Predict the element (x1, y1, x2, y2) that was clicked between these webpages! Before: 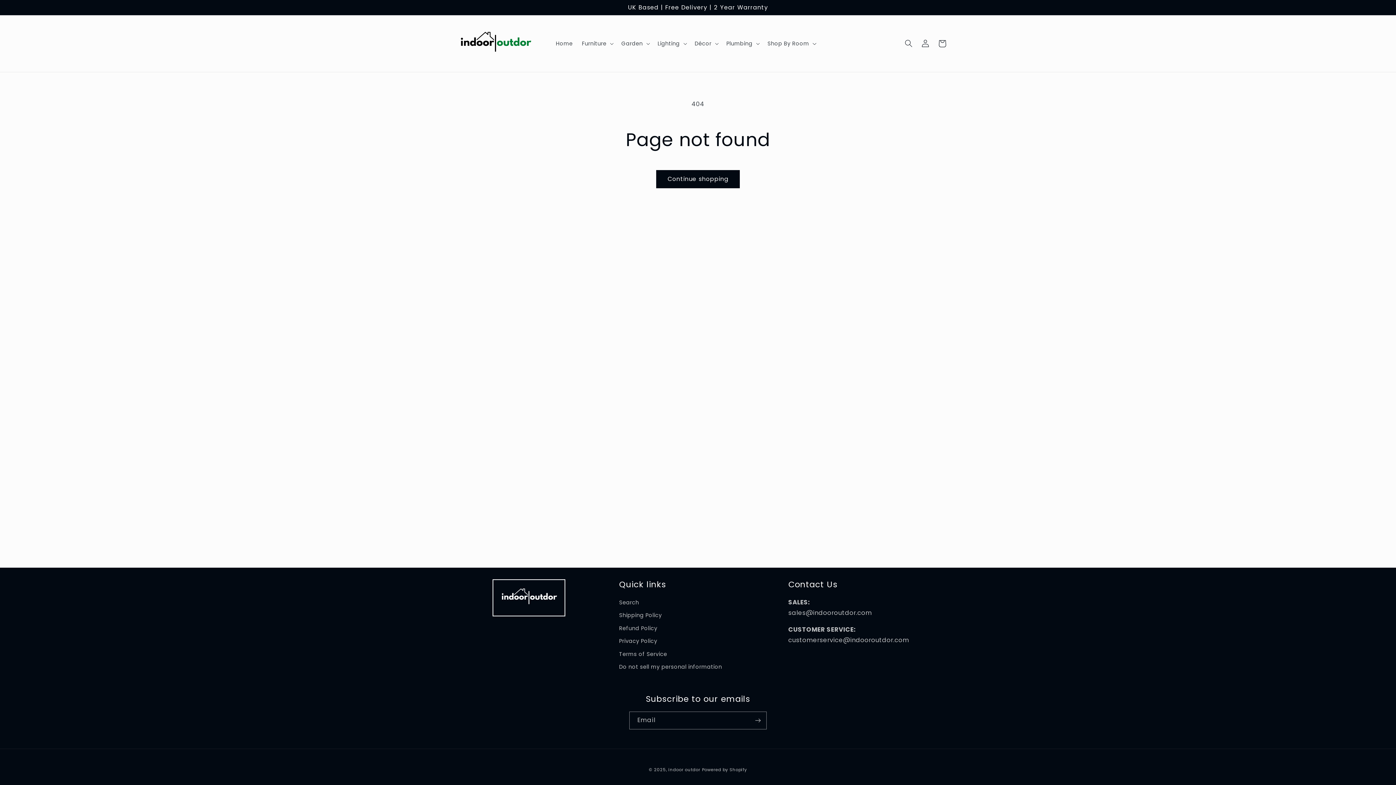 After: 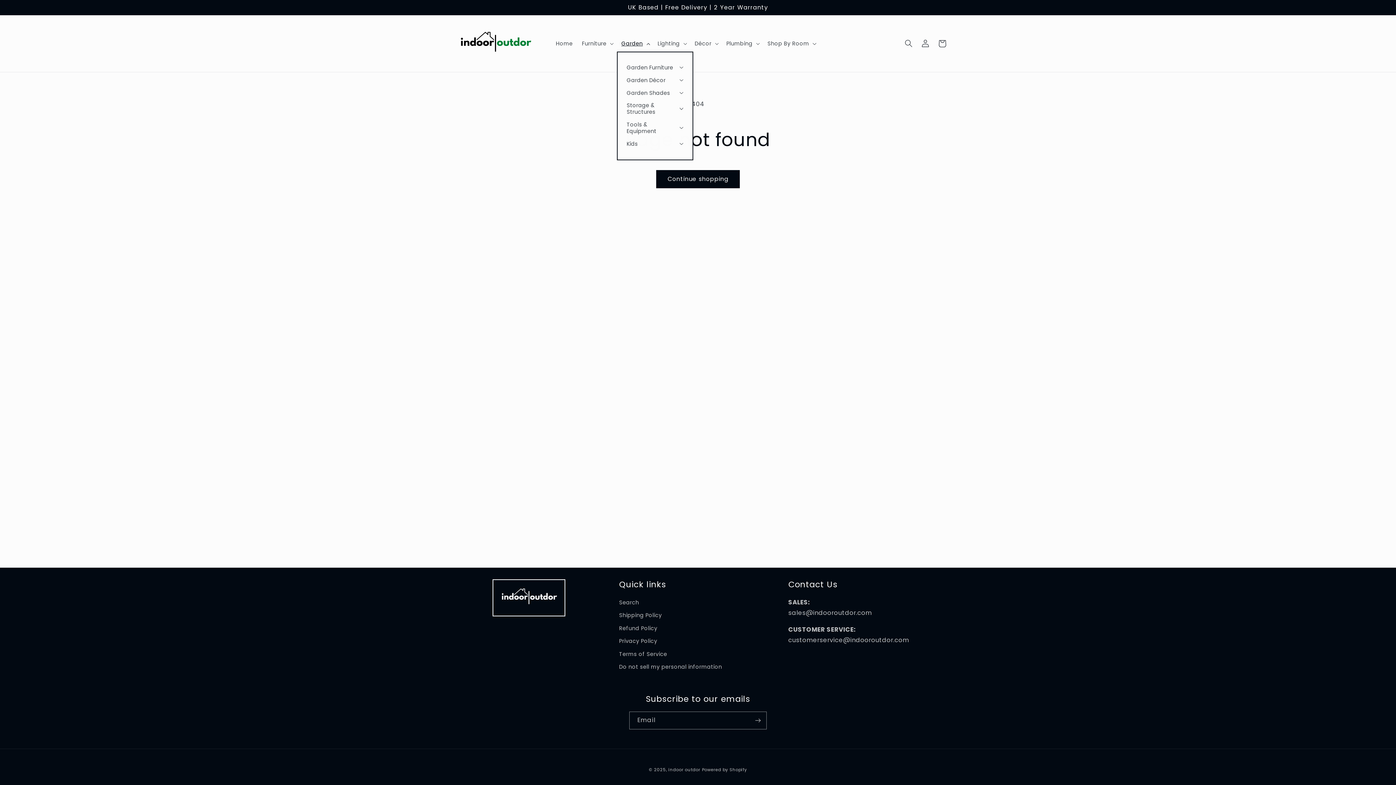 Action: label: Garden bbox: (616, 35, 653, 51)